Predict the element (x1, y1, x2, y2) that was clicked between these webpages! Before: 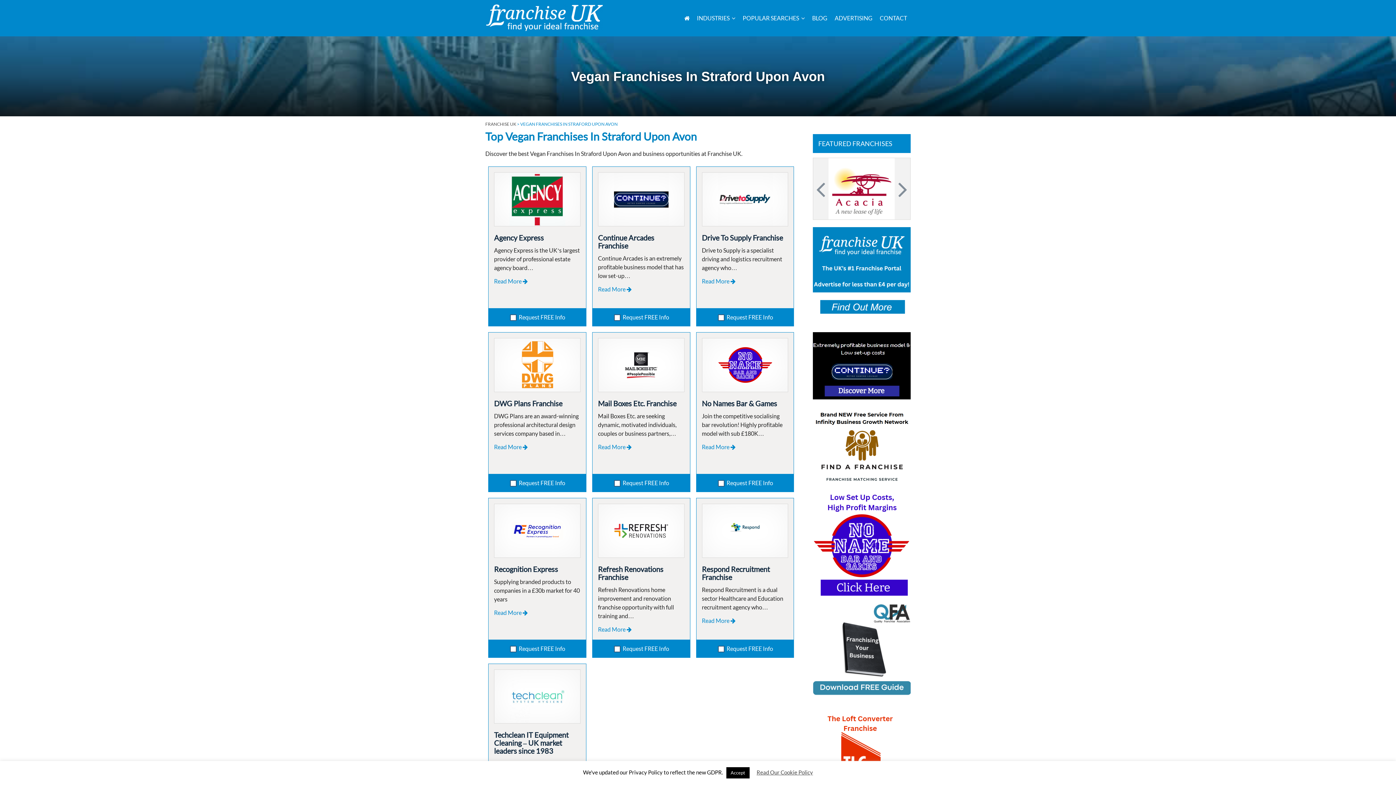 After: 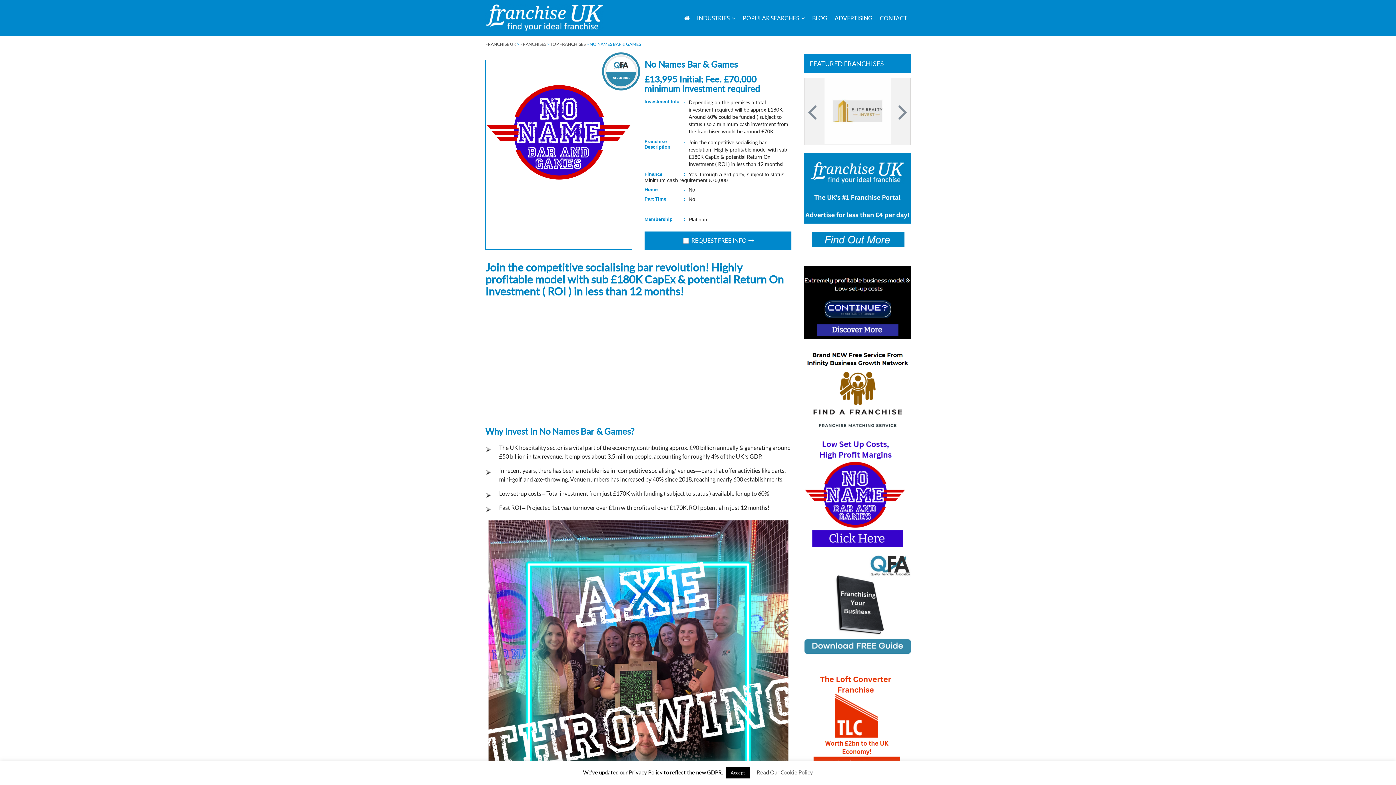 Action: bbox: (702, 443, 735, 450) label: Read More 